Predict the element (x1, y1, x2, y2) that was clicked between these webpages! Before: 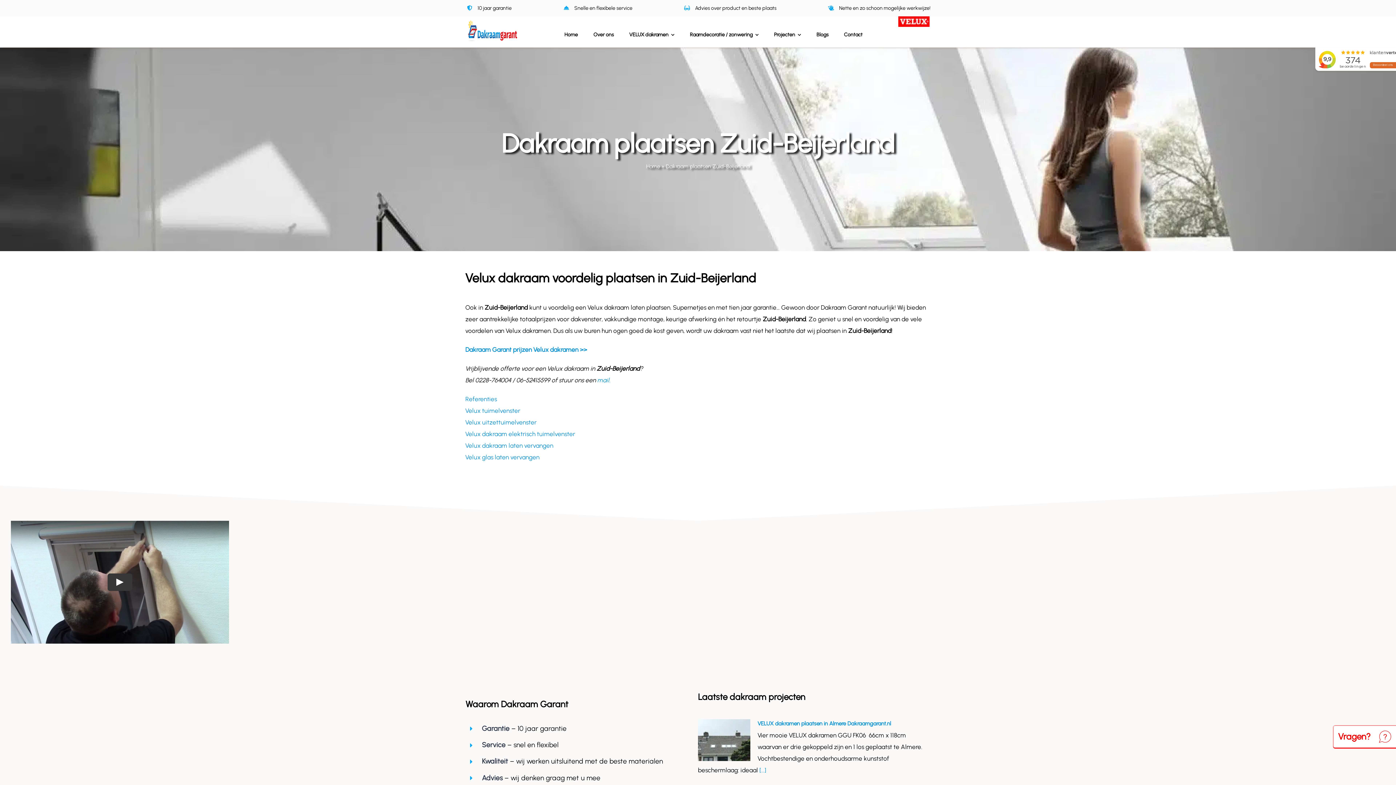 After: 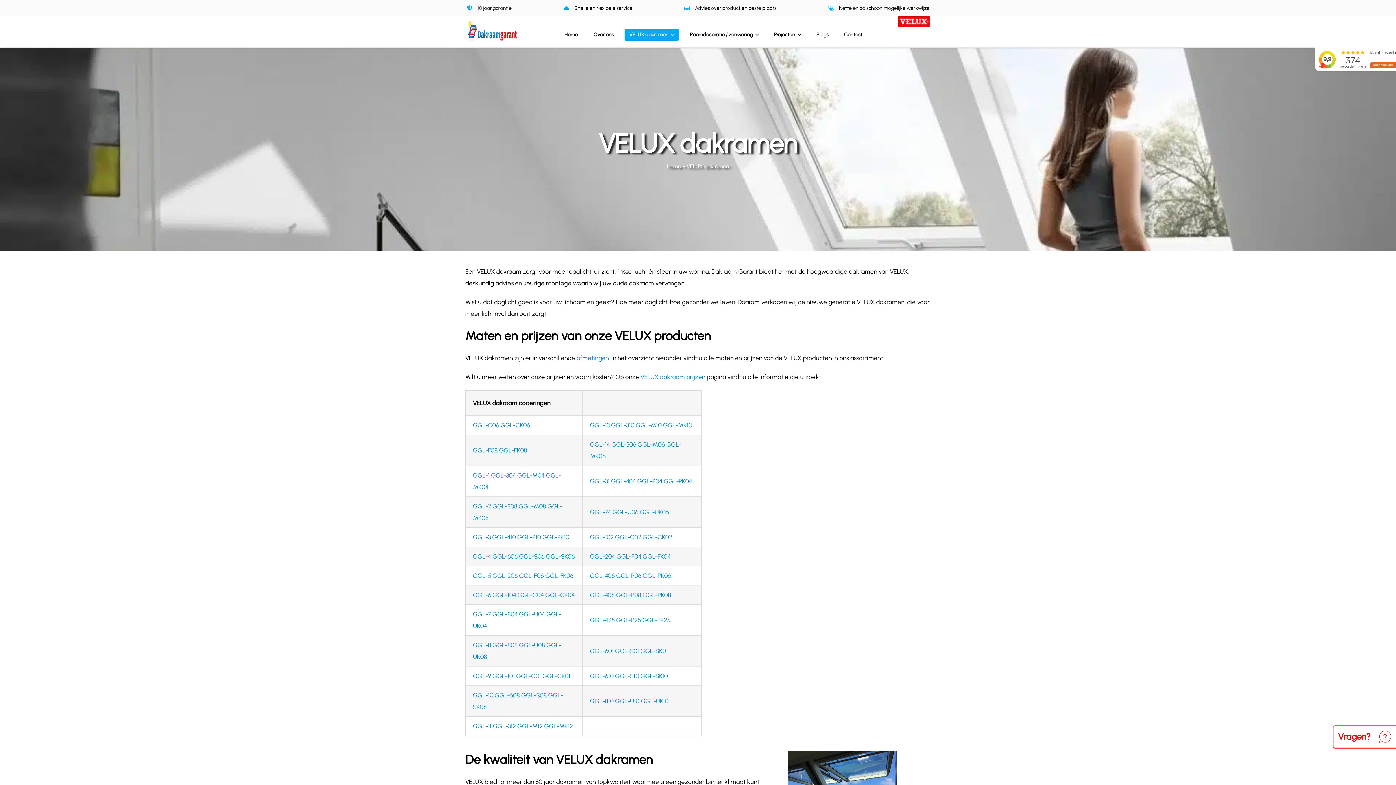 Action: label: VELUX dakramen bbox: (624, 28, 679, 40)